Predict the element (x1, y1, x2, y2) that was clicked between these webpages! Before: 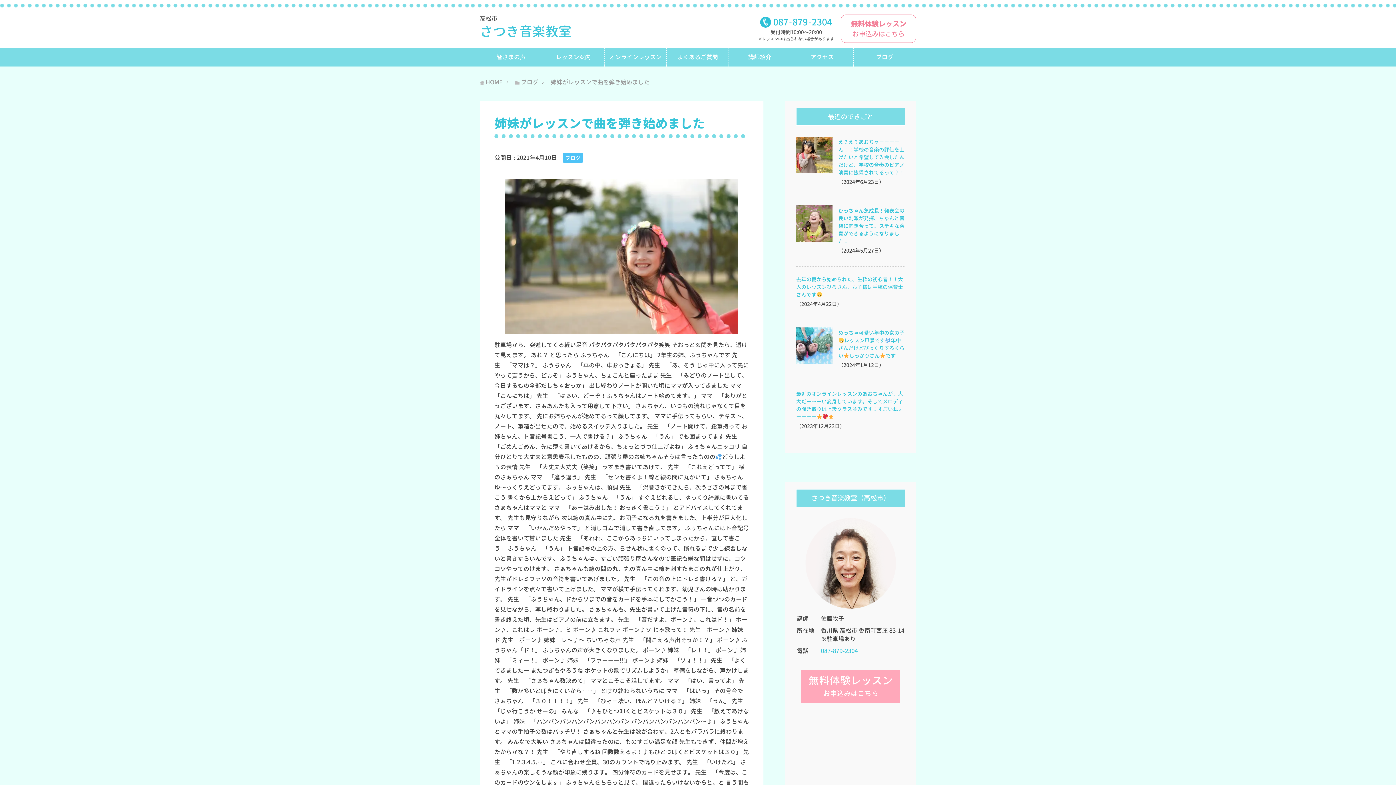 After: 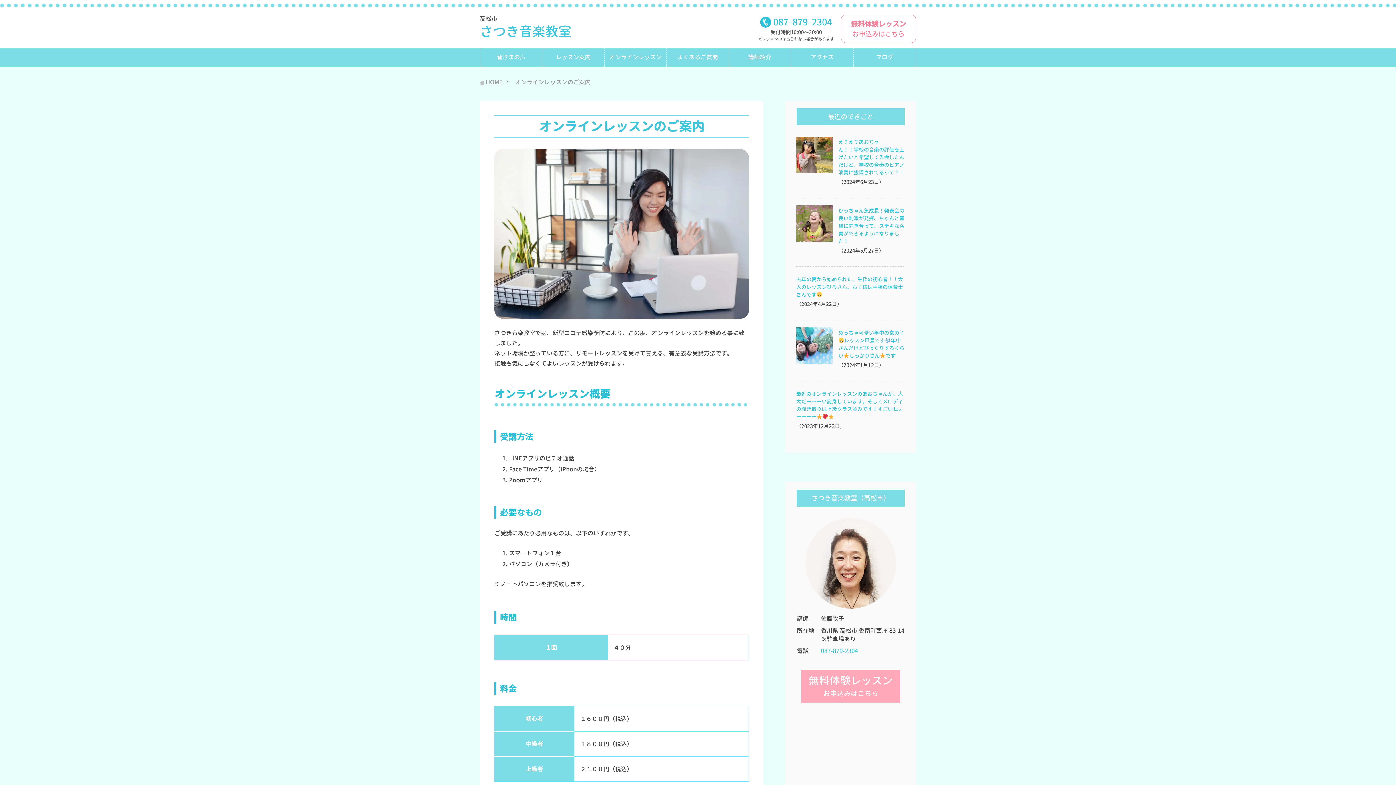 Action: bbox: (604, 48, 666, 66) label: オンラインレッスン